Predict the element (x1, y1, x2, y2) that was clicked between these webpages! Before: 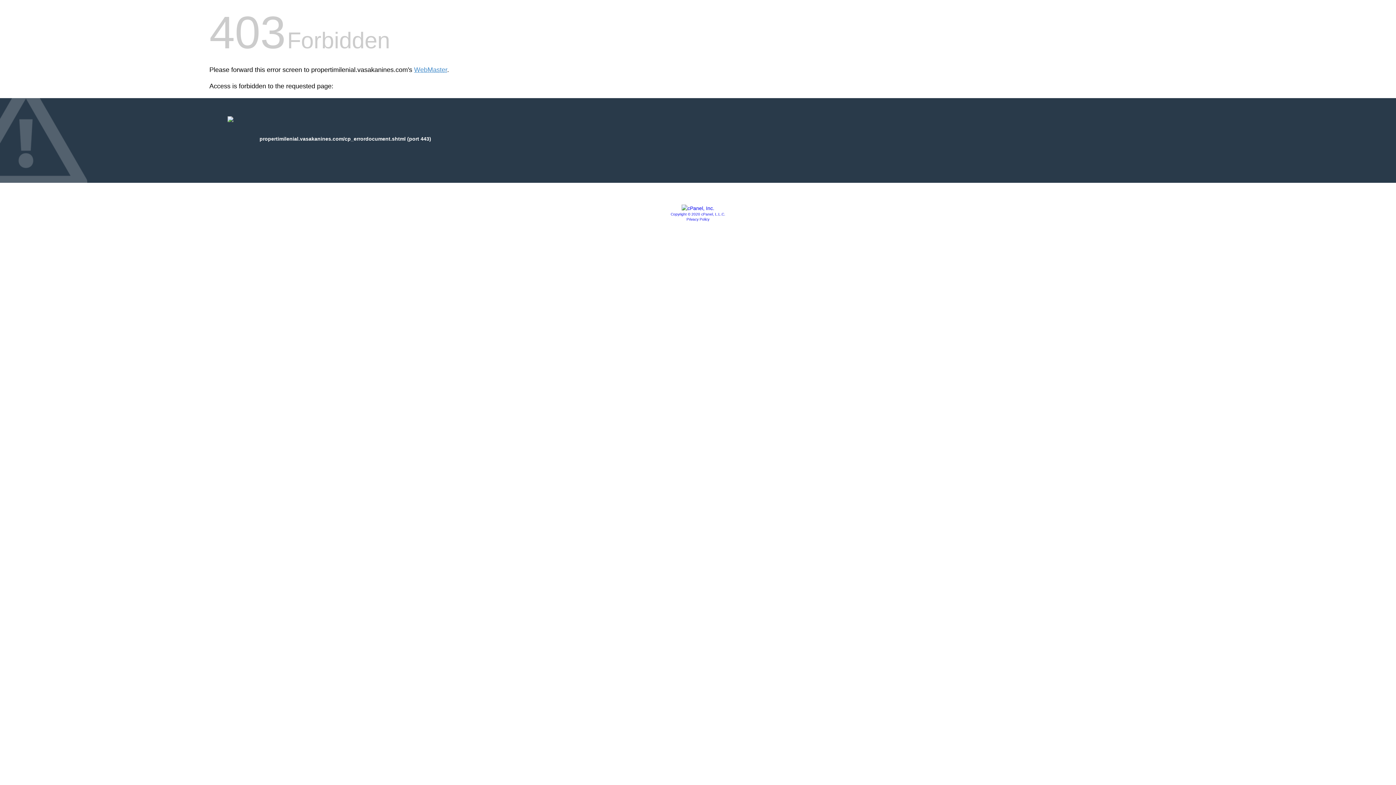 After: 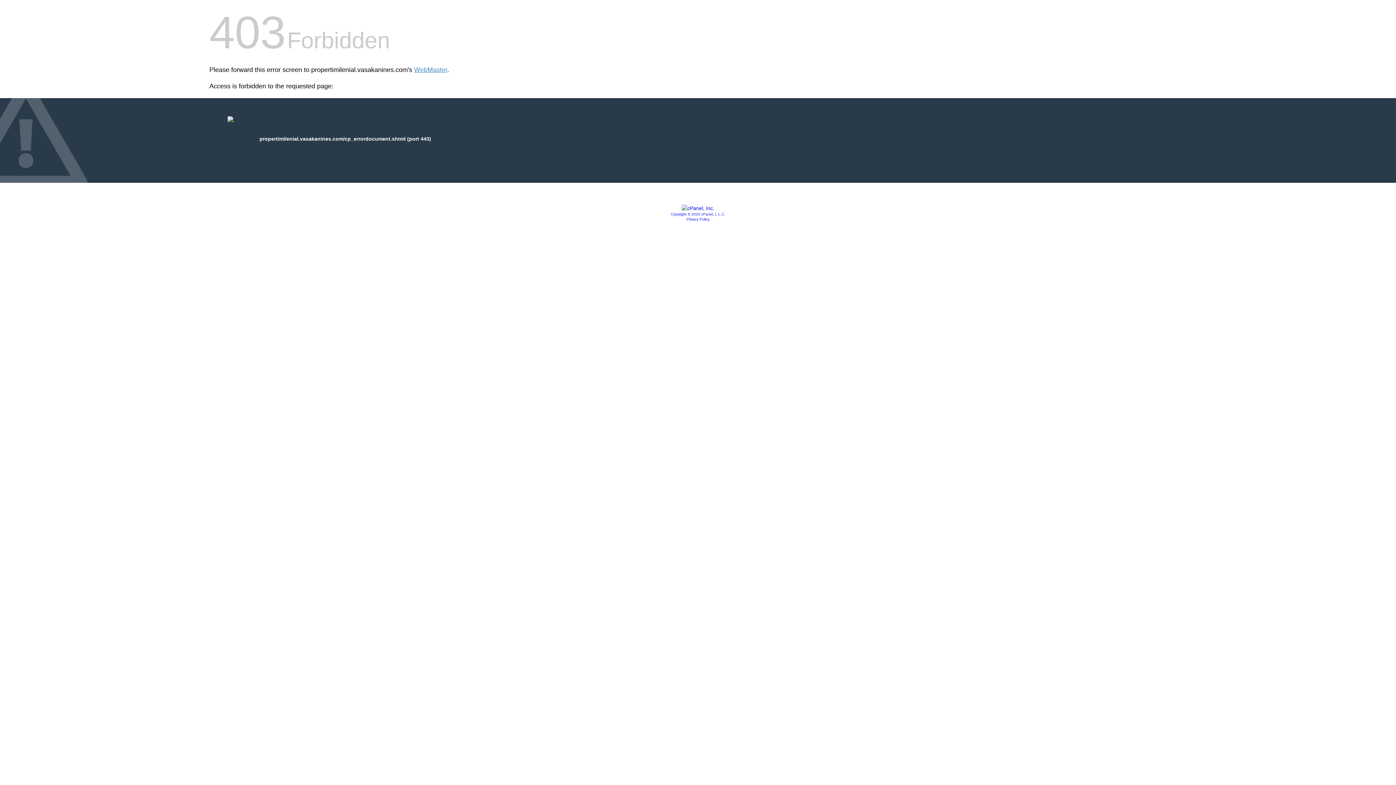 Action: bbox: (681, 205, 714, 211)